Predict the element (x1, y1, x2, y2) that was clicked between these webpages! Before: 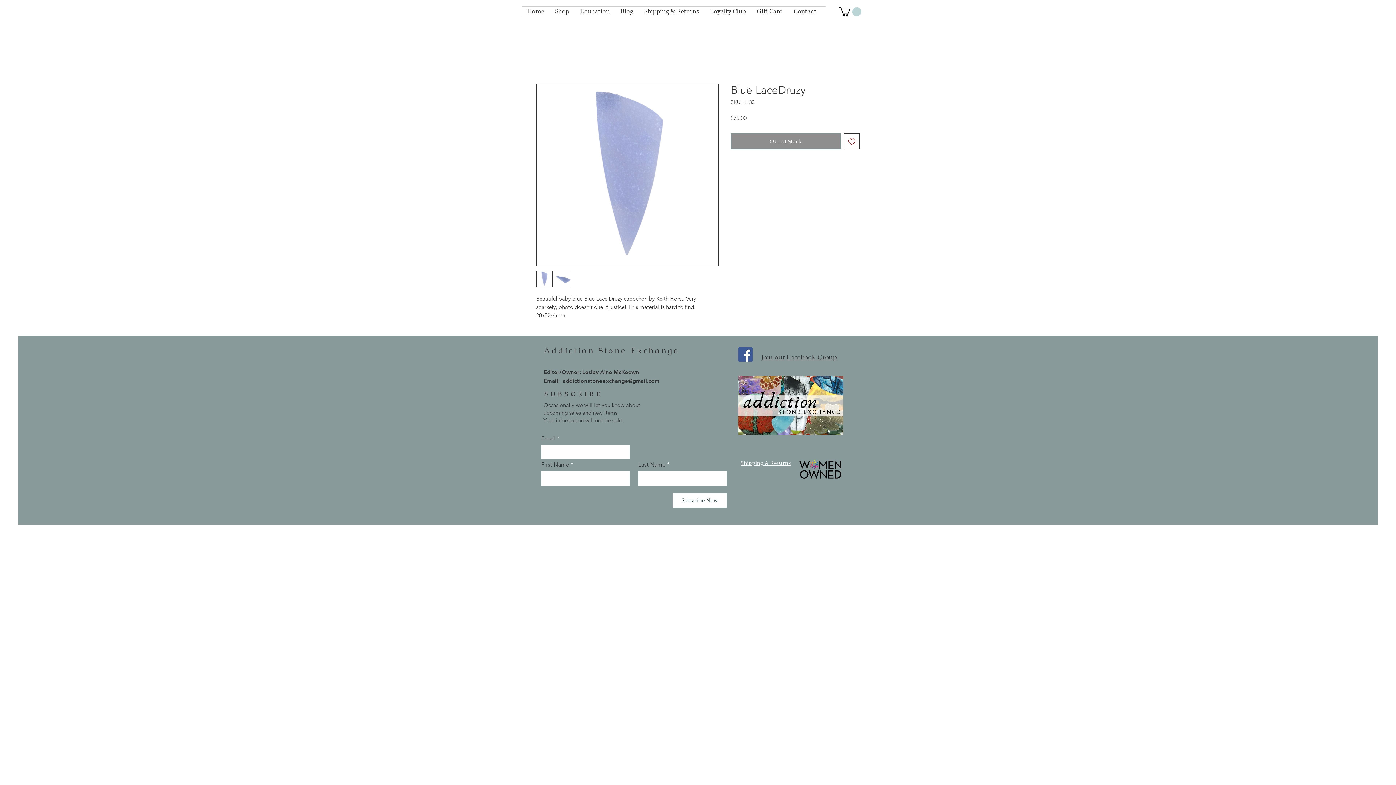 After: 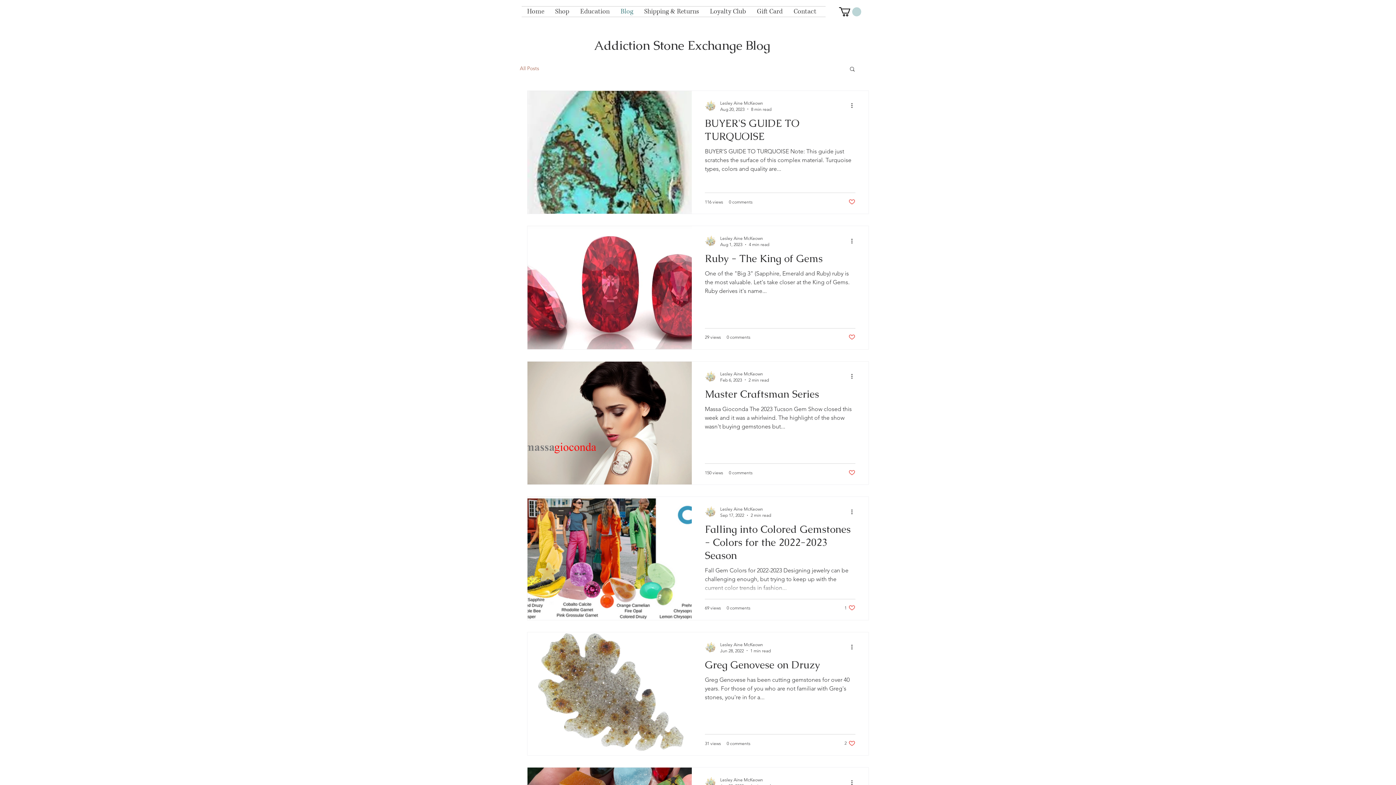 Action: bbox: (615, 6, 638, 16) label: Blog